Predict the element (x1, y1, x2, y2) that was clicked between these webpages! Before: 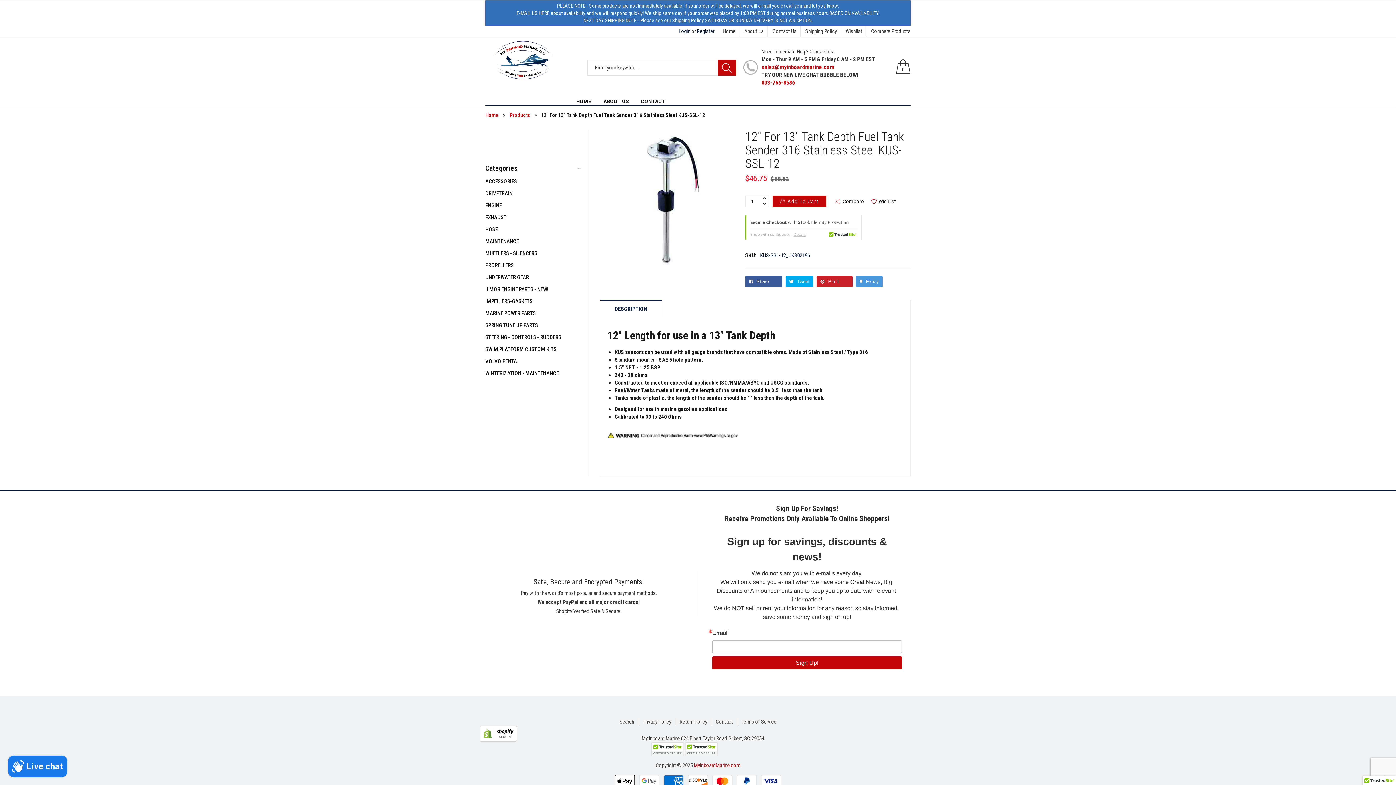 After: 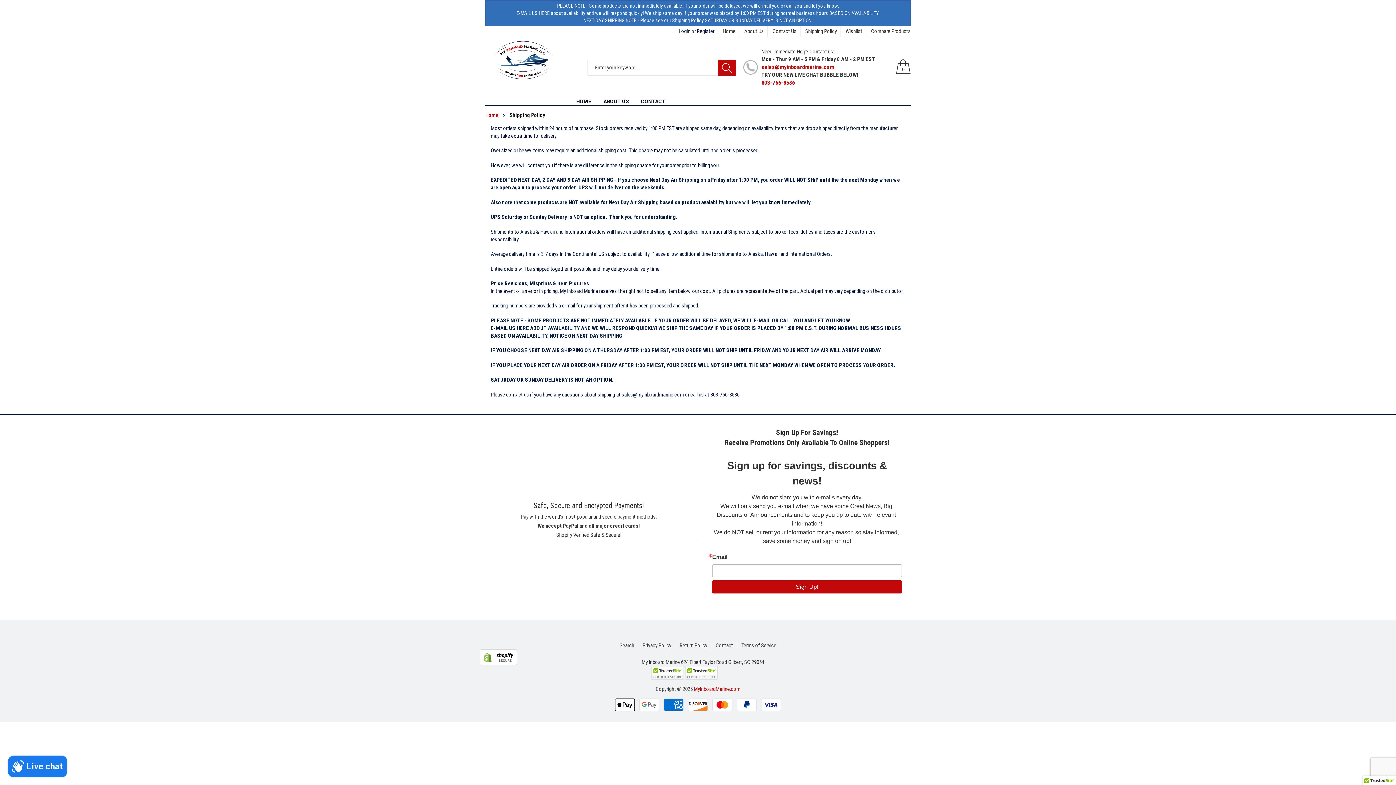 Action: bbox: (805, 28, 837, 34) label: Shipping Policy